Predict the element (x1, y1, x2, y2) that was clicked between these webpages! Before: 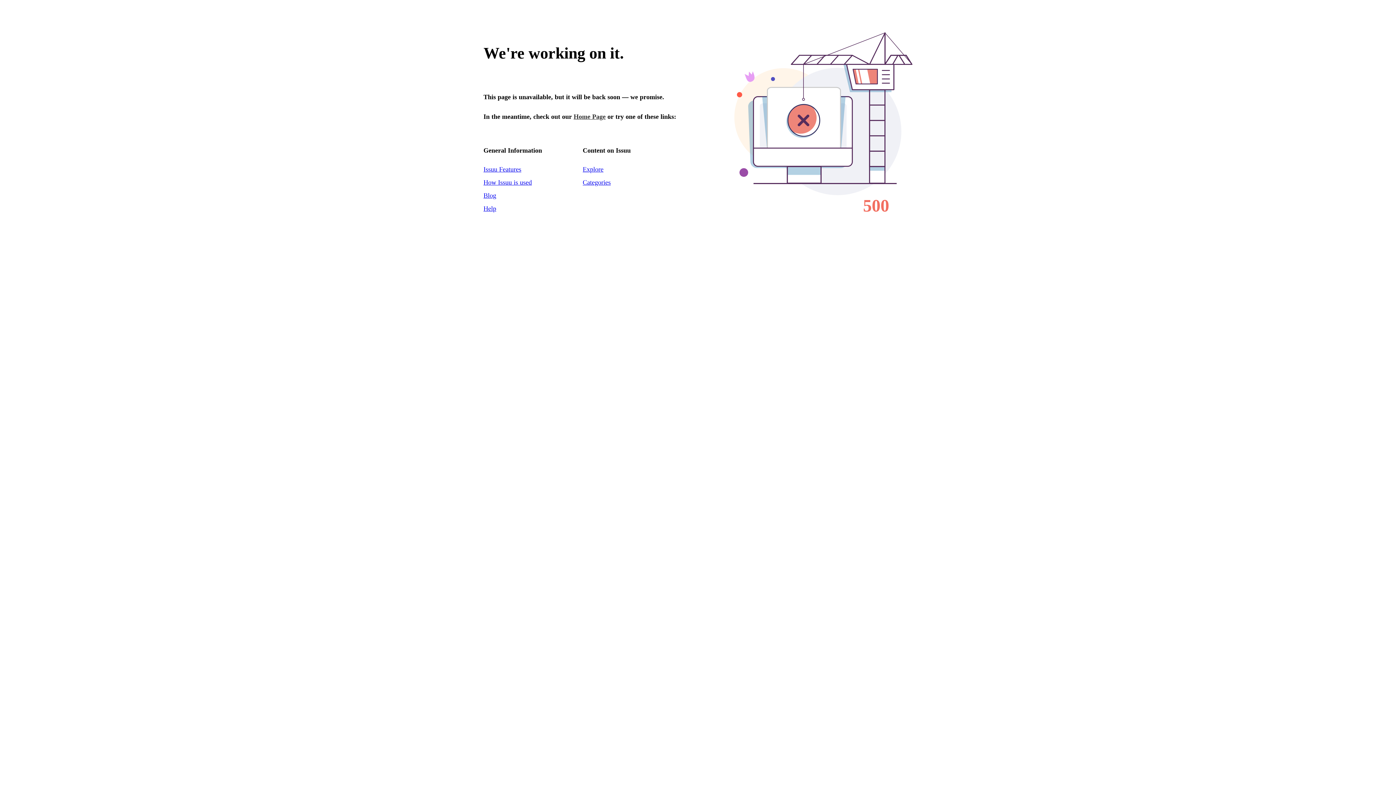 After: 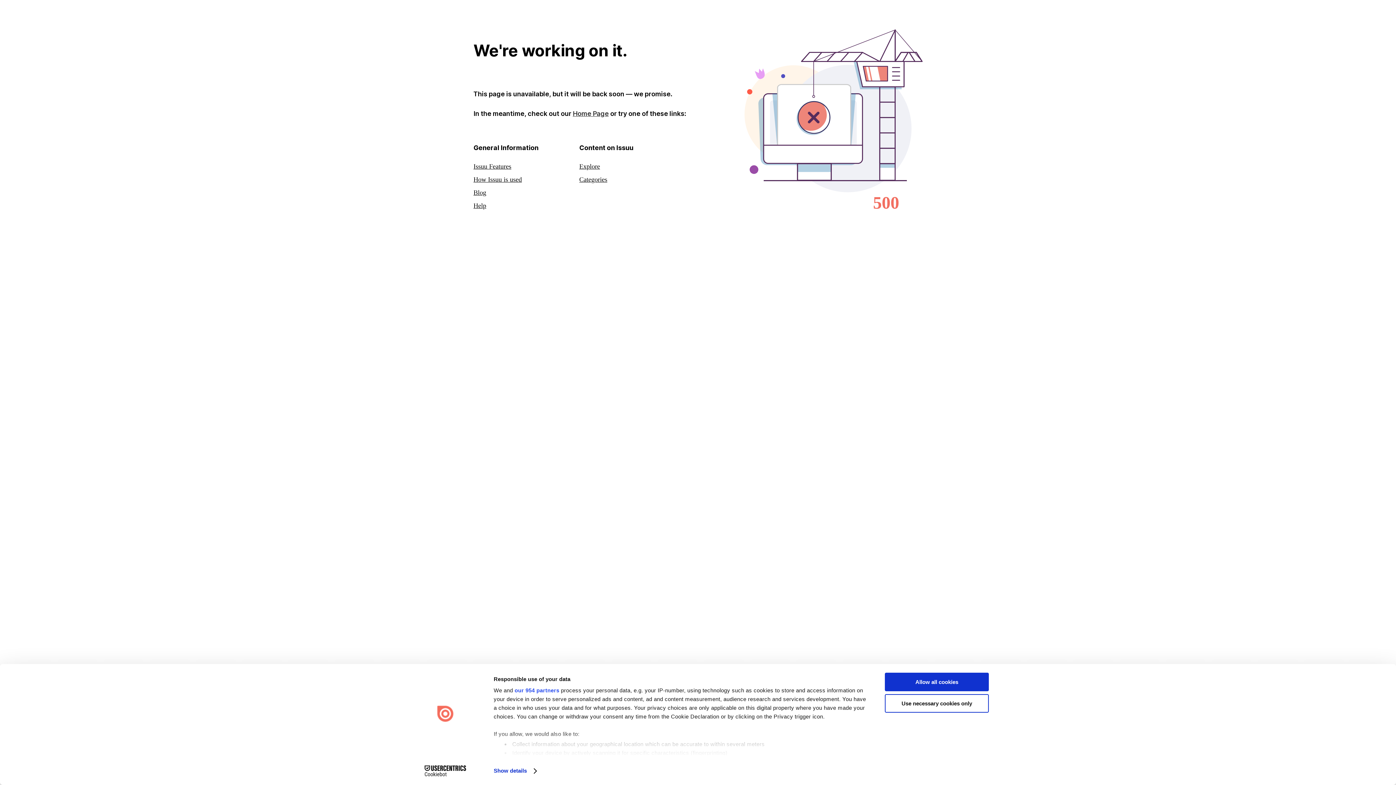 Action: label: Home Page bbox: (573, 113, 605, 120)